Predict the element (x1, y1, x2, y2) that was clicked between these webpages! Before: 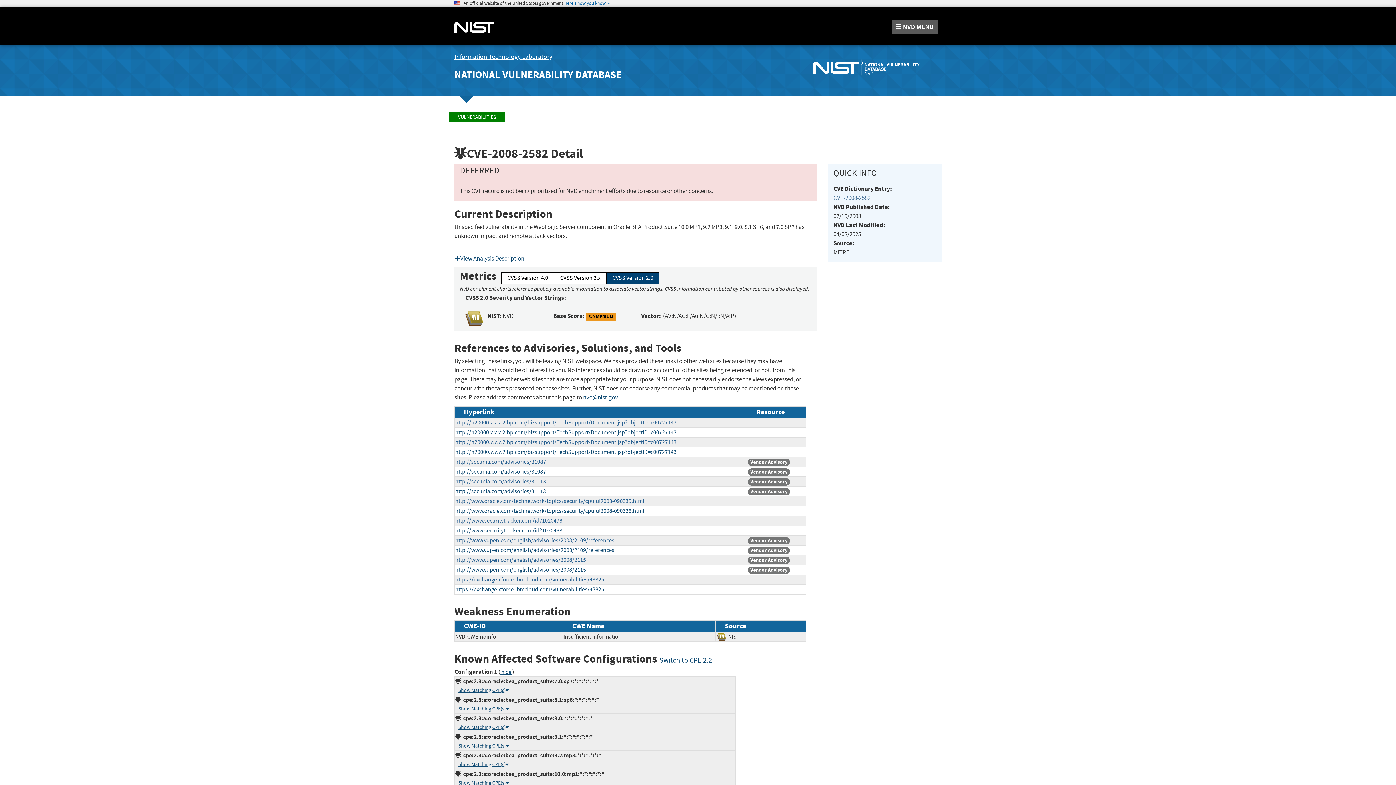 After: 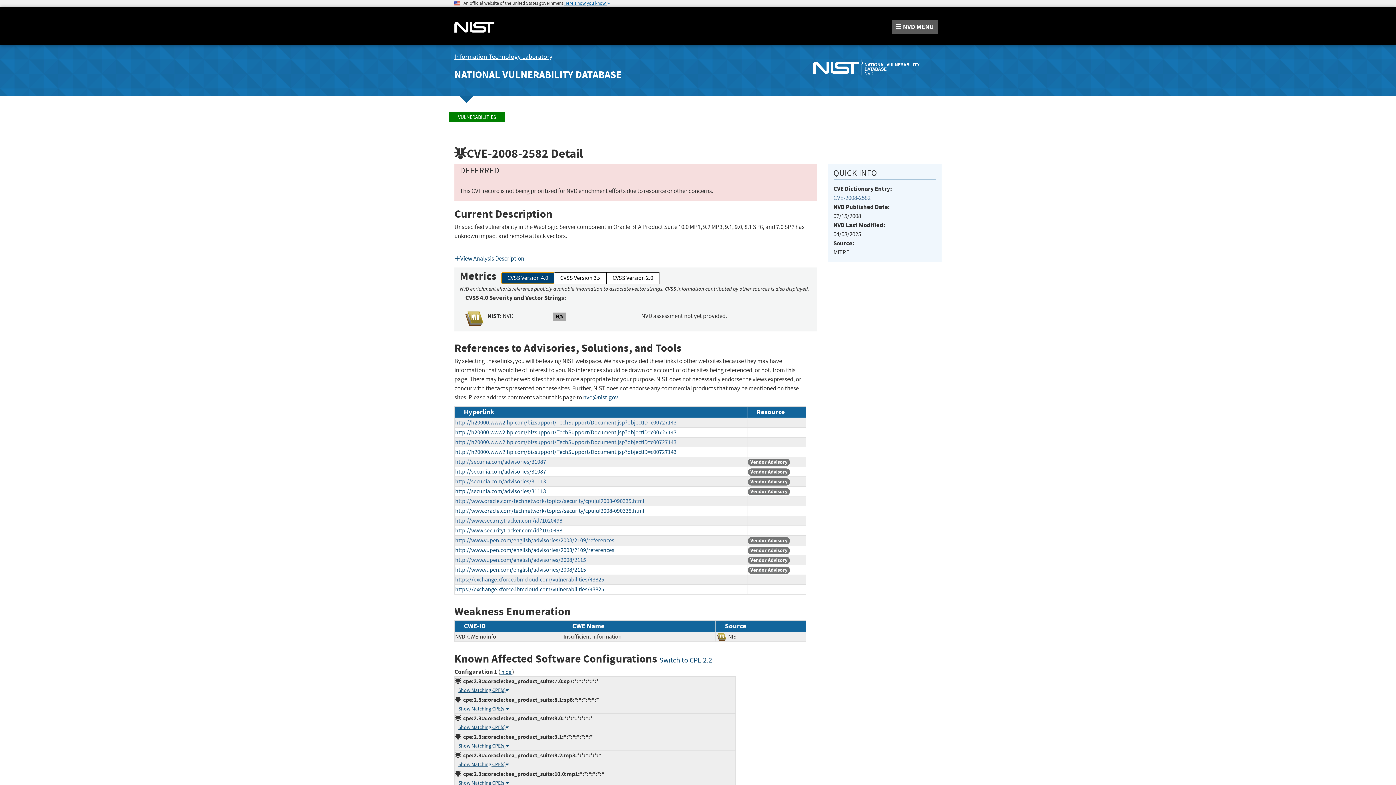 Action: label: CVSS Version 4.0 bbox: (501, 272, 554, 284)